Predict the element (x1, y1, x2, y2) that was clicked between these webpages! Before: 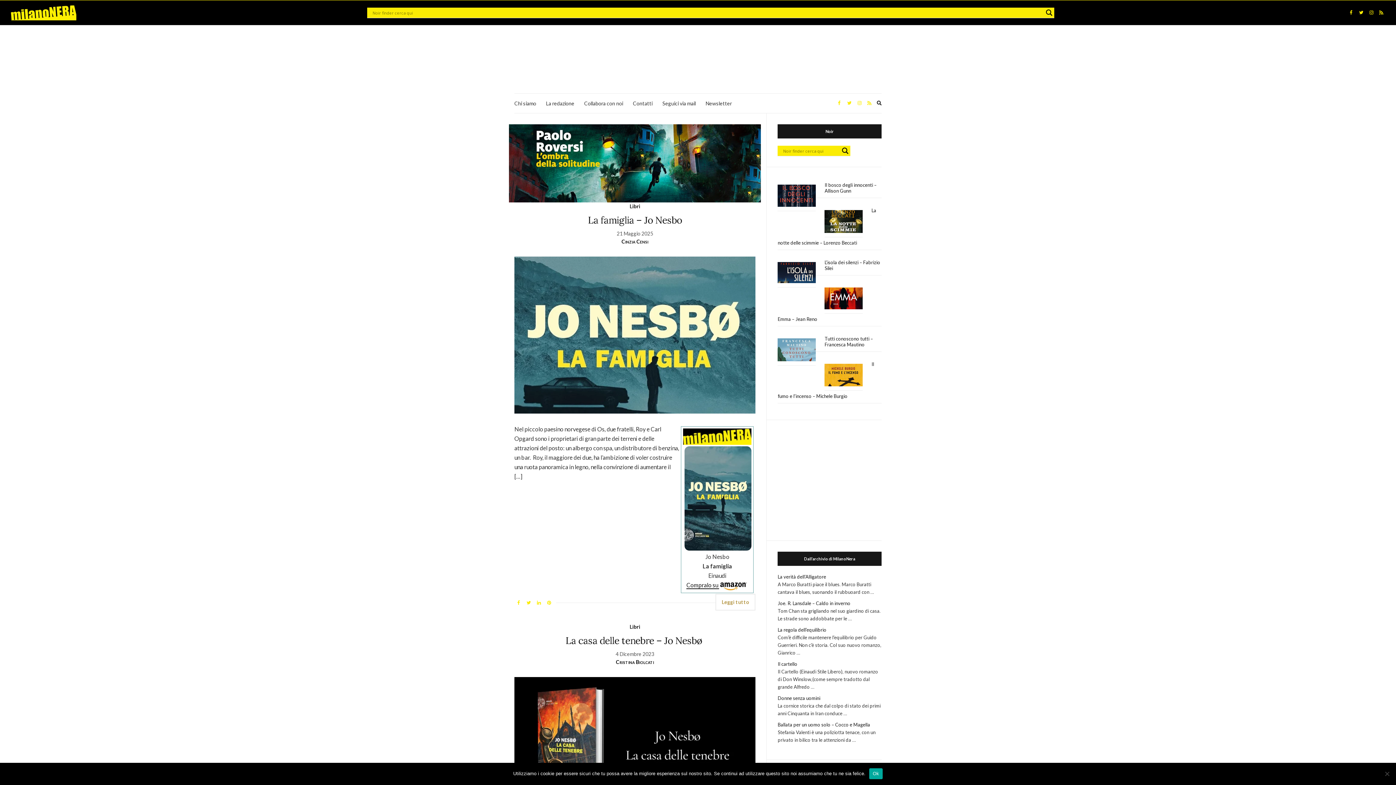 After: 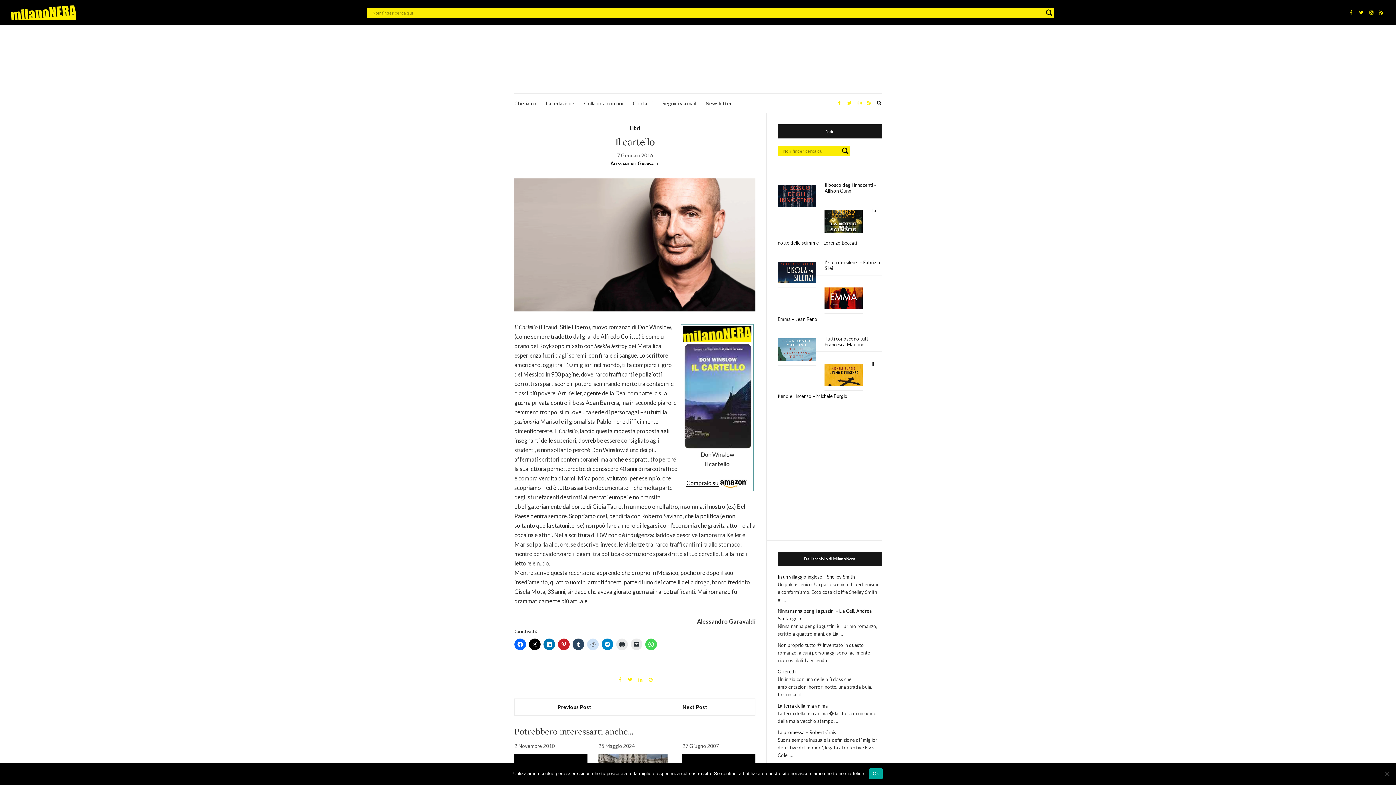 Action: bbox: (777, 661, 797, 667) label: Il cartello